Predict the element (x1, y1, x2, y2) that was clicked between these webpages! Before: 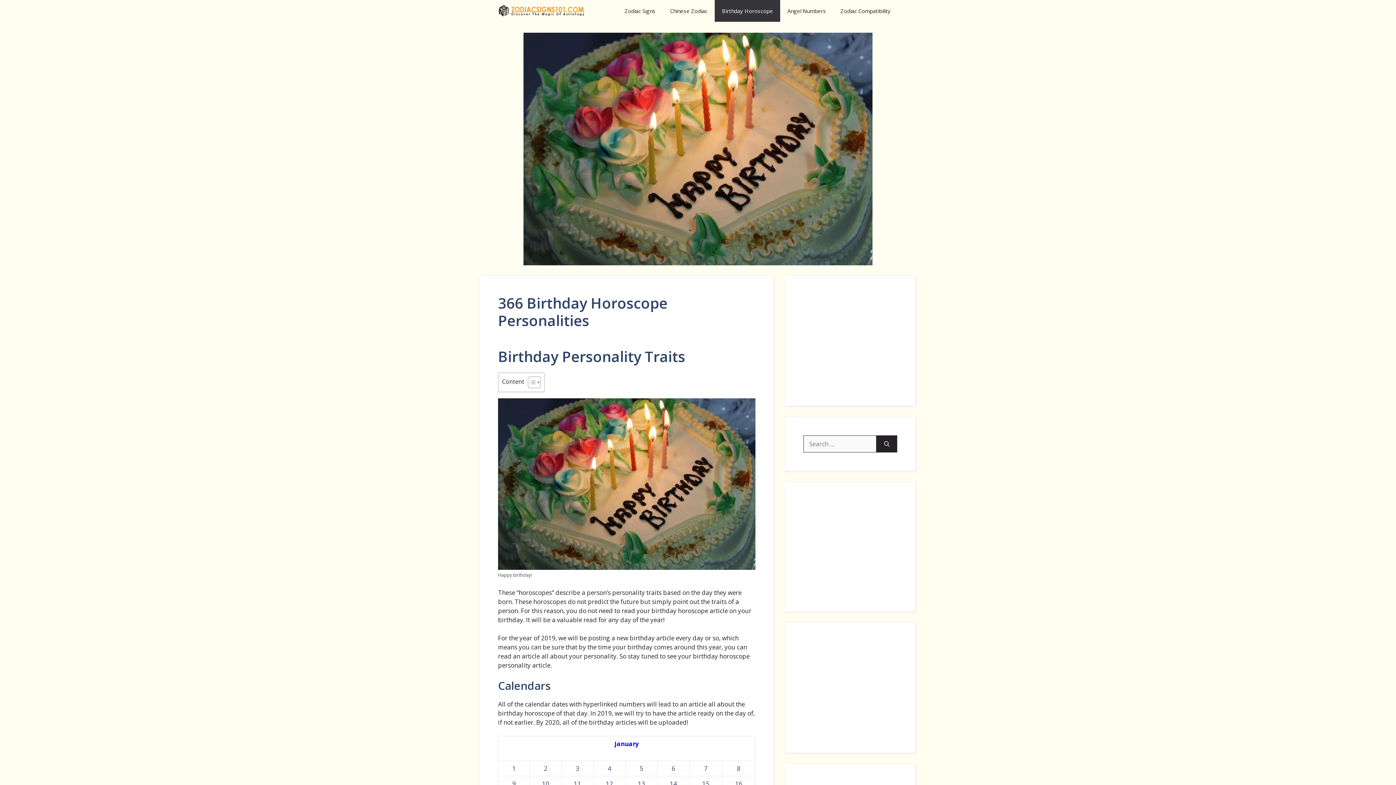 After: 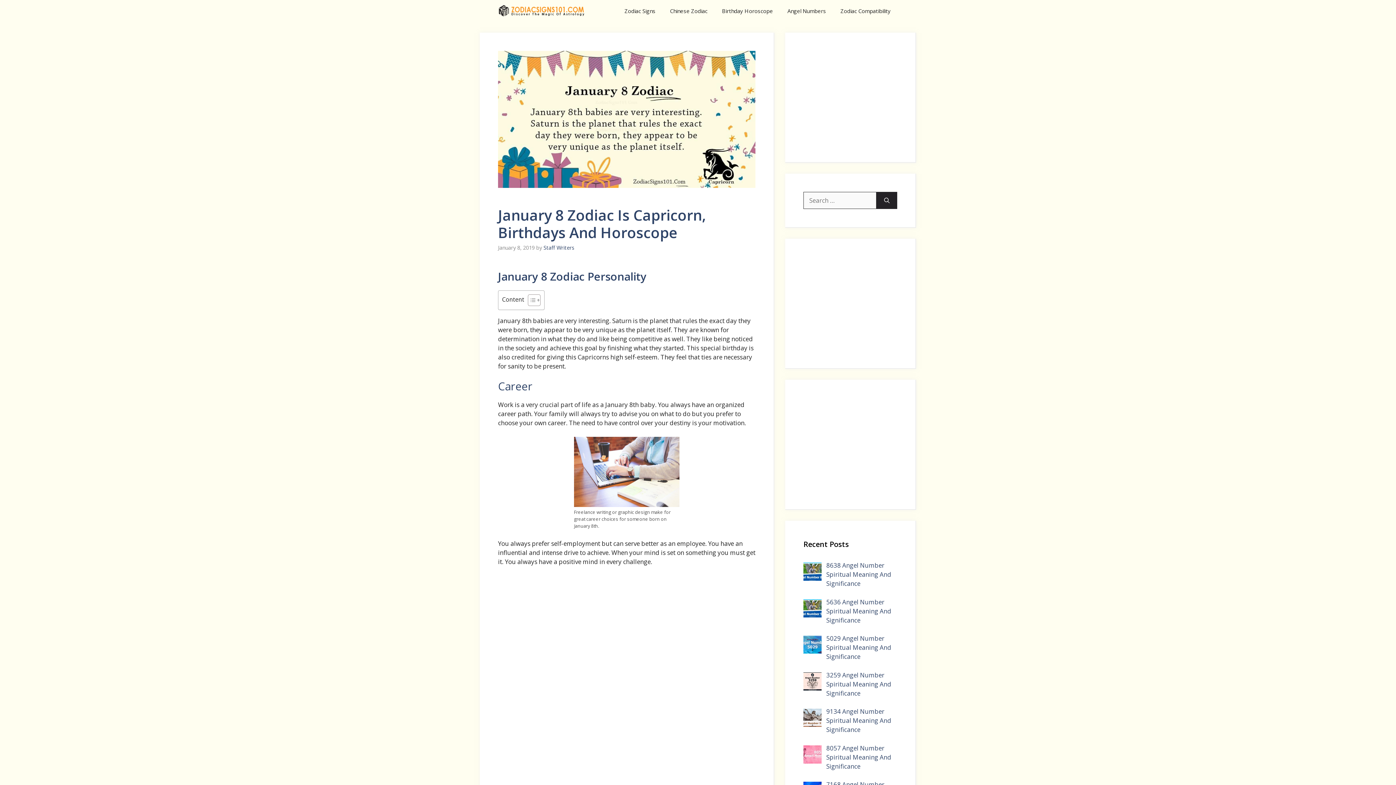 Action: bbox: (737, 764, 740, 773) label: 8